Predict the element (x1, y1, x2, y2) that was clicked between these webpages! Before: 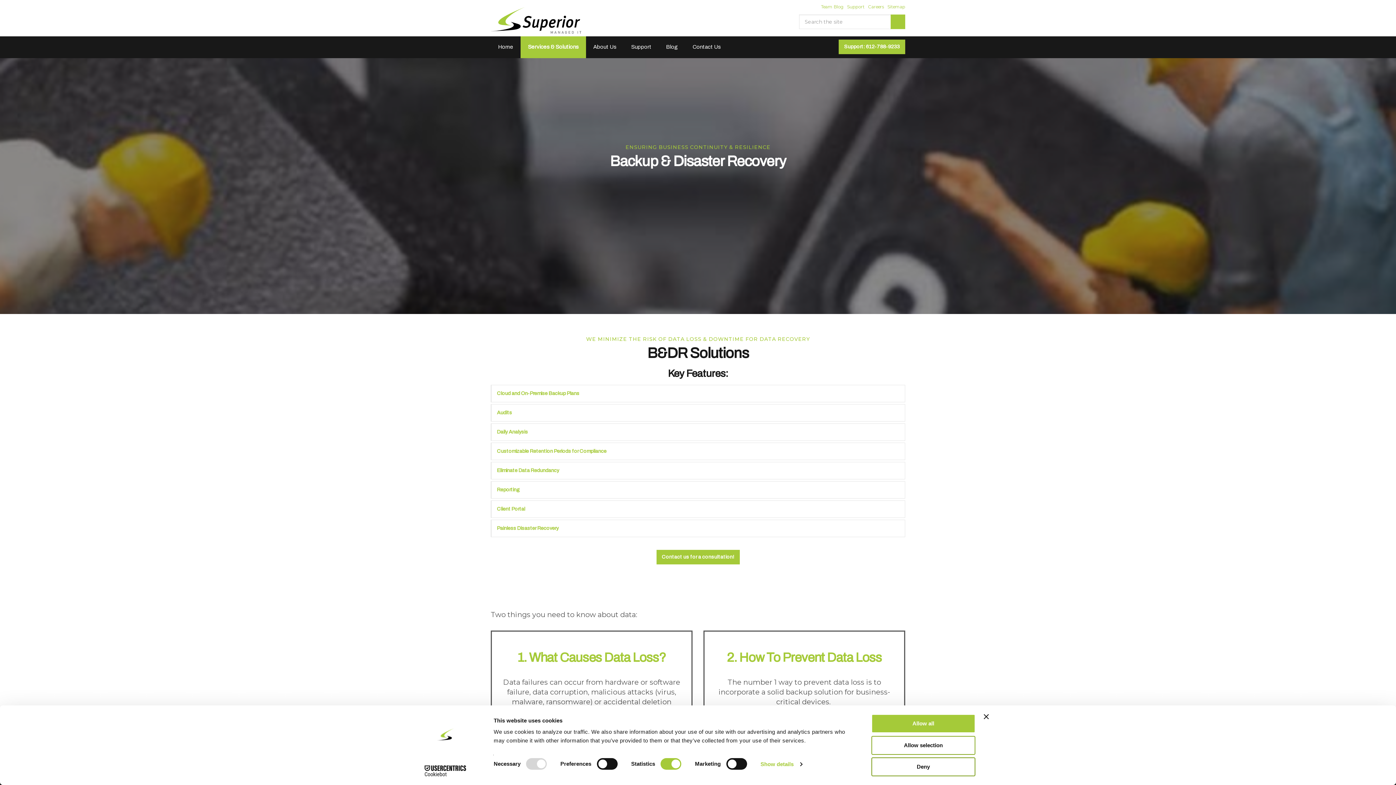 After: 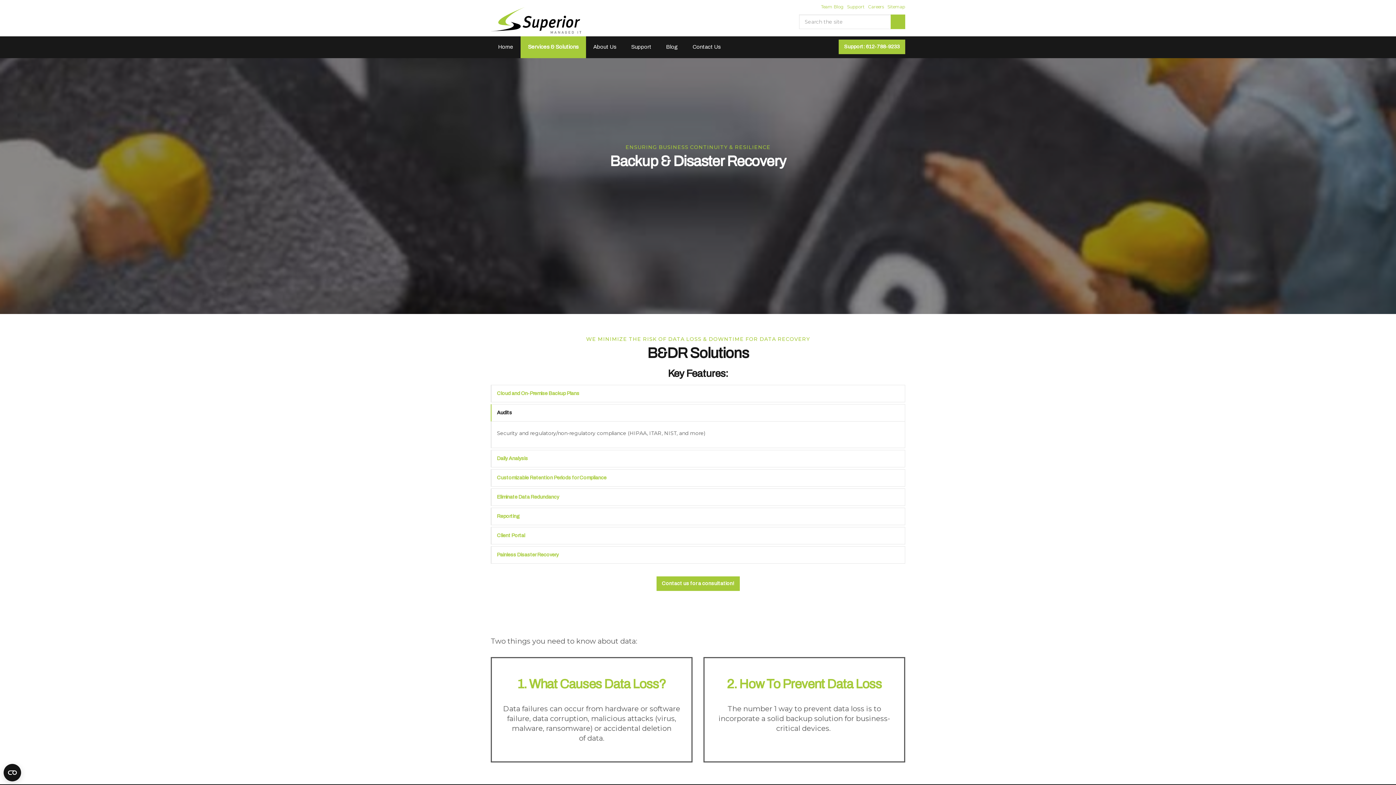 Action: bbox: (490, 404, 905, 421) label: Audits